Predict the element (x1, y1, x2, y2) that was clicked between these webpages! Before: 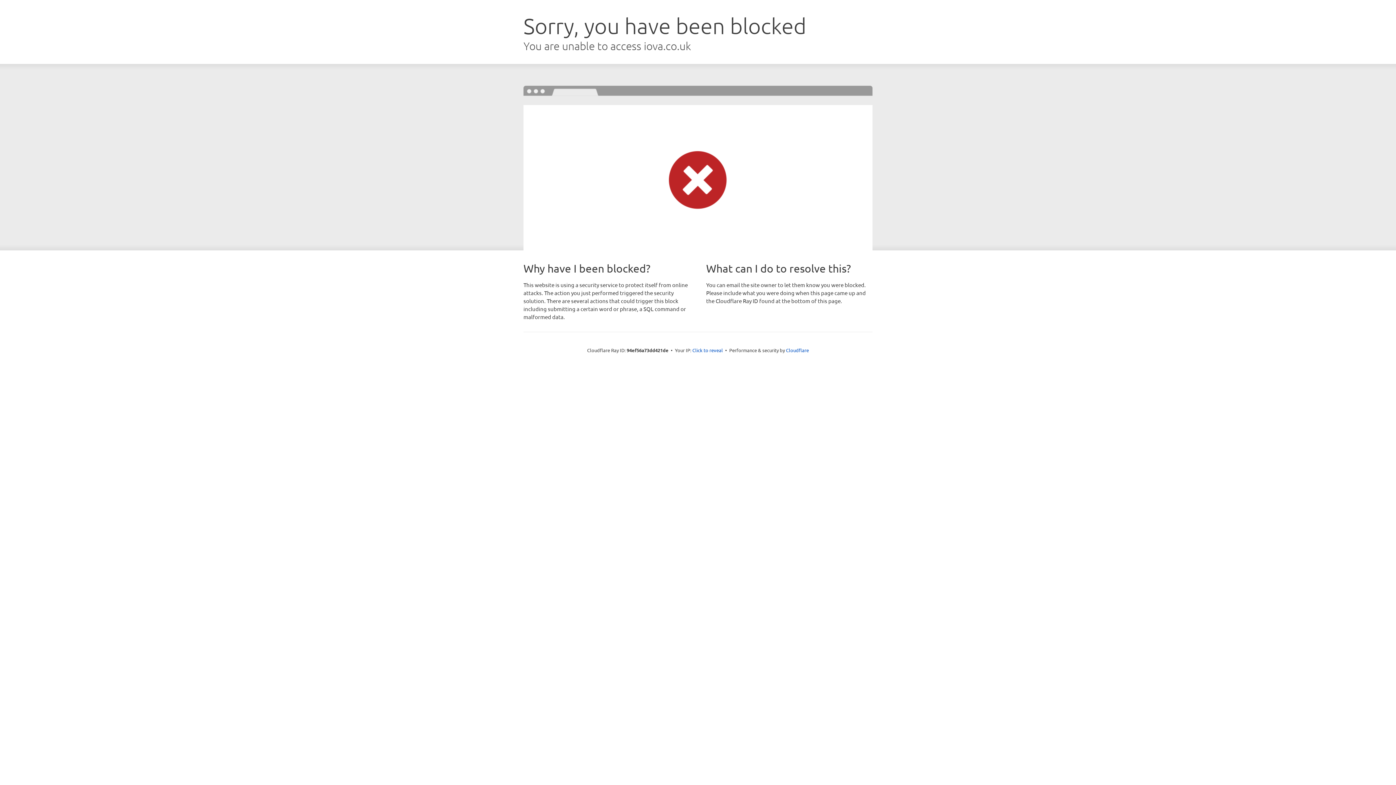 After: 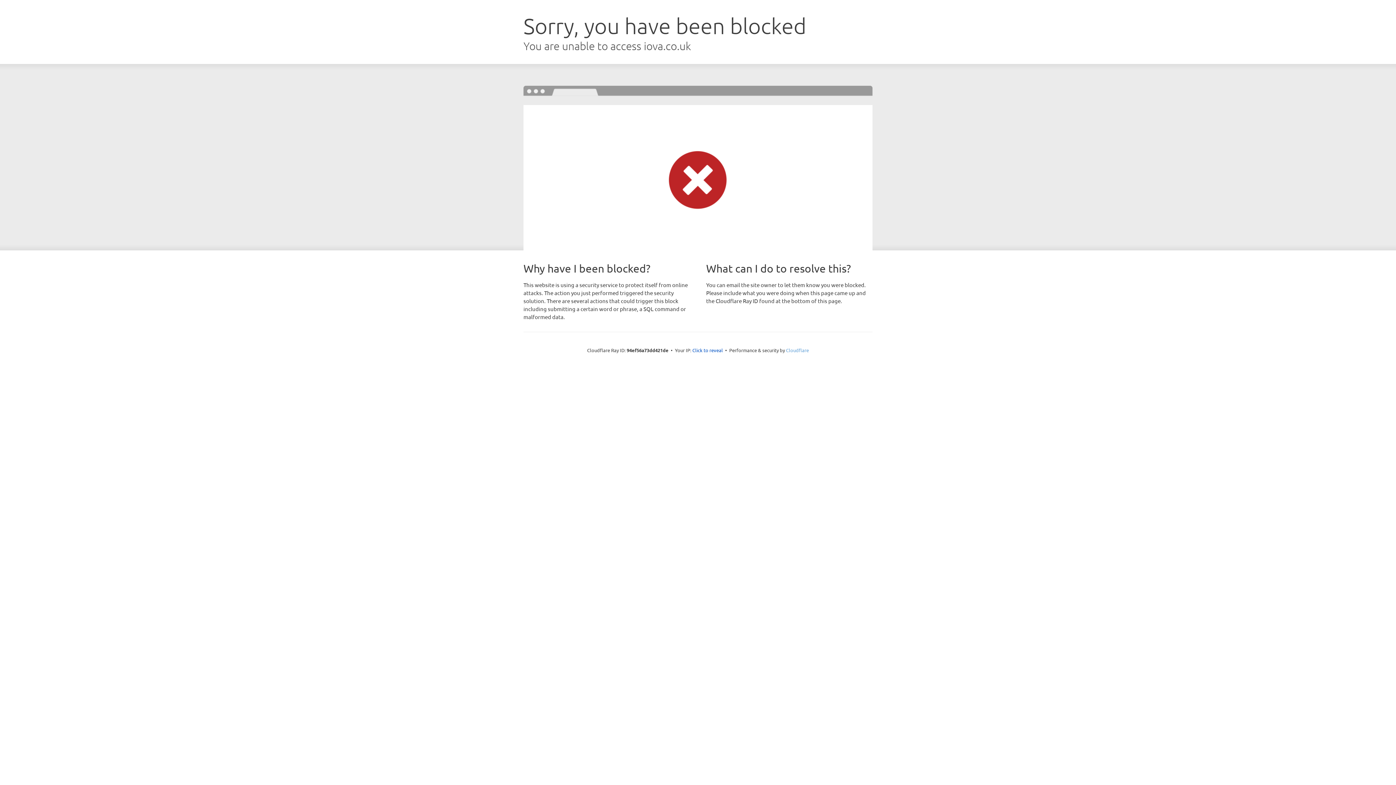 Action: label: Cloudflare bbox: (786, 347, 809, 353)